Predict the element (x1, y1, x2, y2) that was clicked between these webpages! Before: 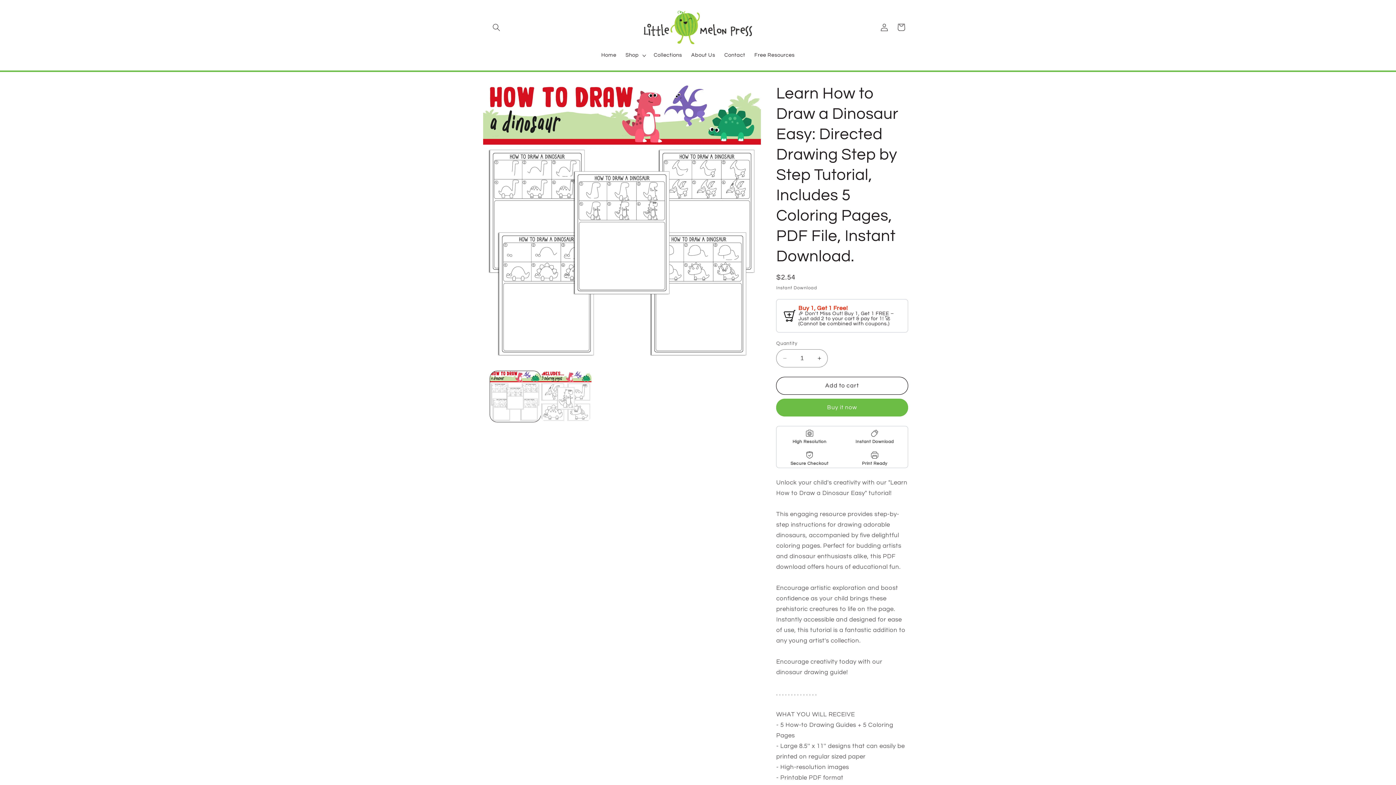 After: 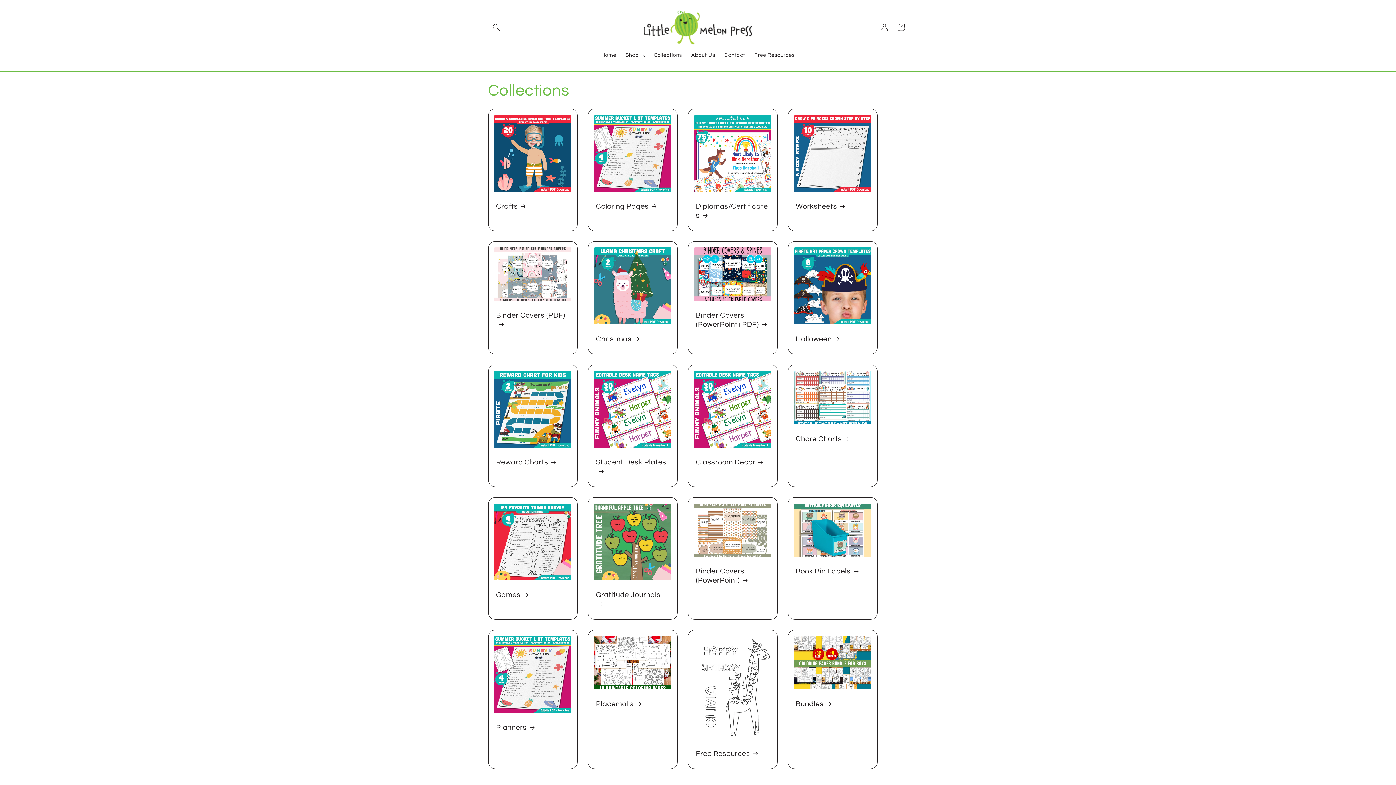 Action: label: Collections bbox: (649, 47, 686, 63)